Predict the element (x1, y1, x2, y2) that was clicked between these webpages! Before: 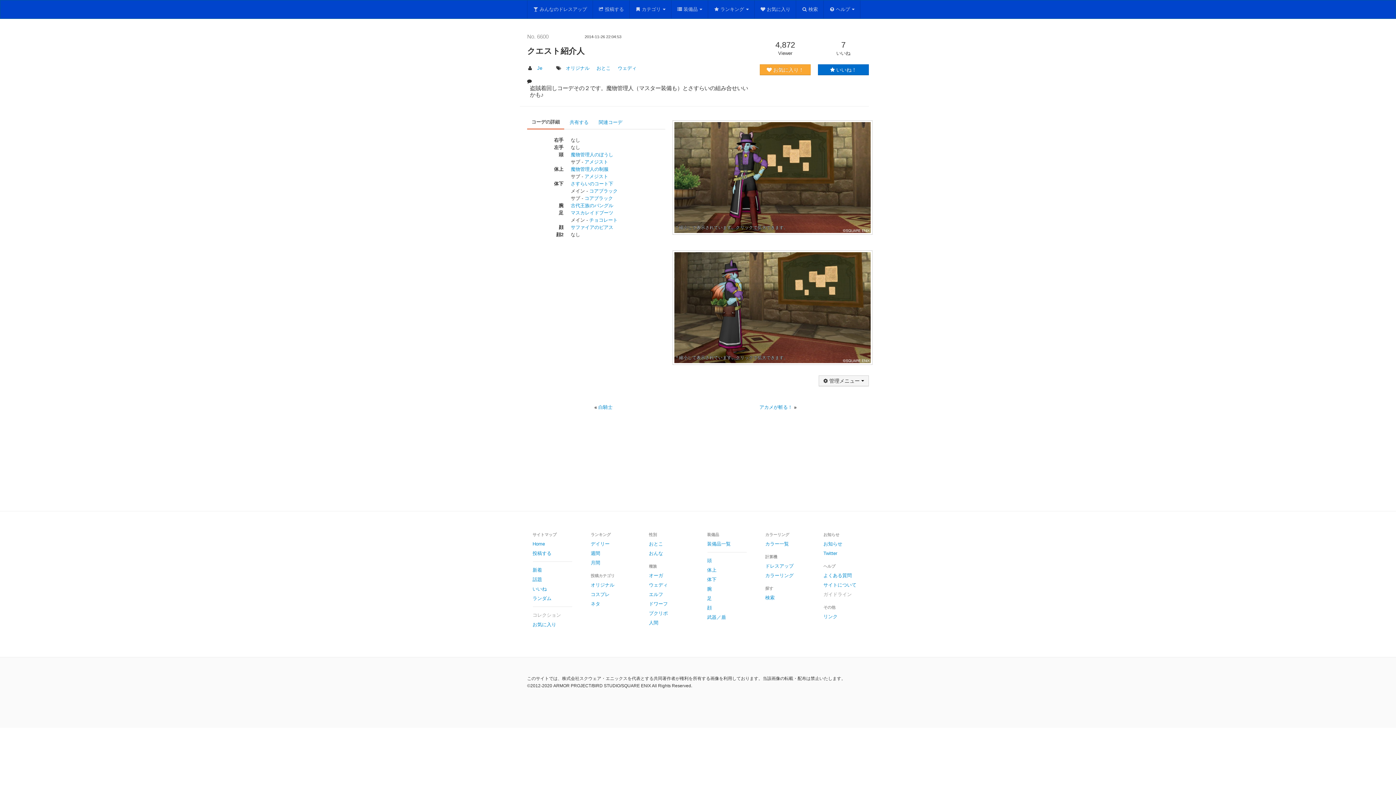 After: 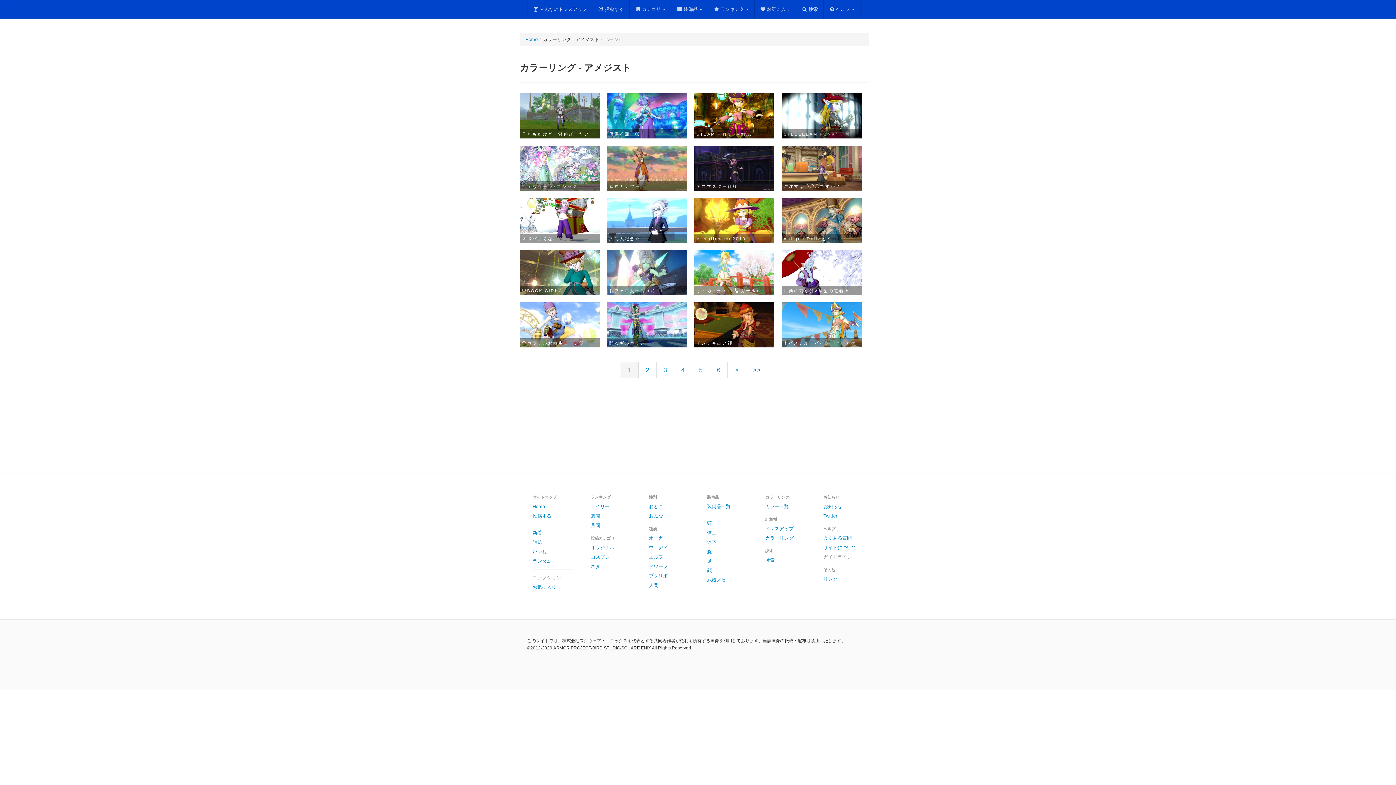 Action: label: アメジスト bbox: (584, 173, 608, 179)